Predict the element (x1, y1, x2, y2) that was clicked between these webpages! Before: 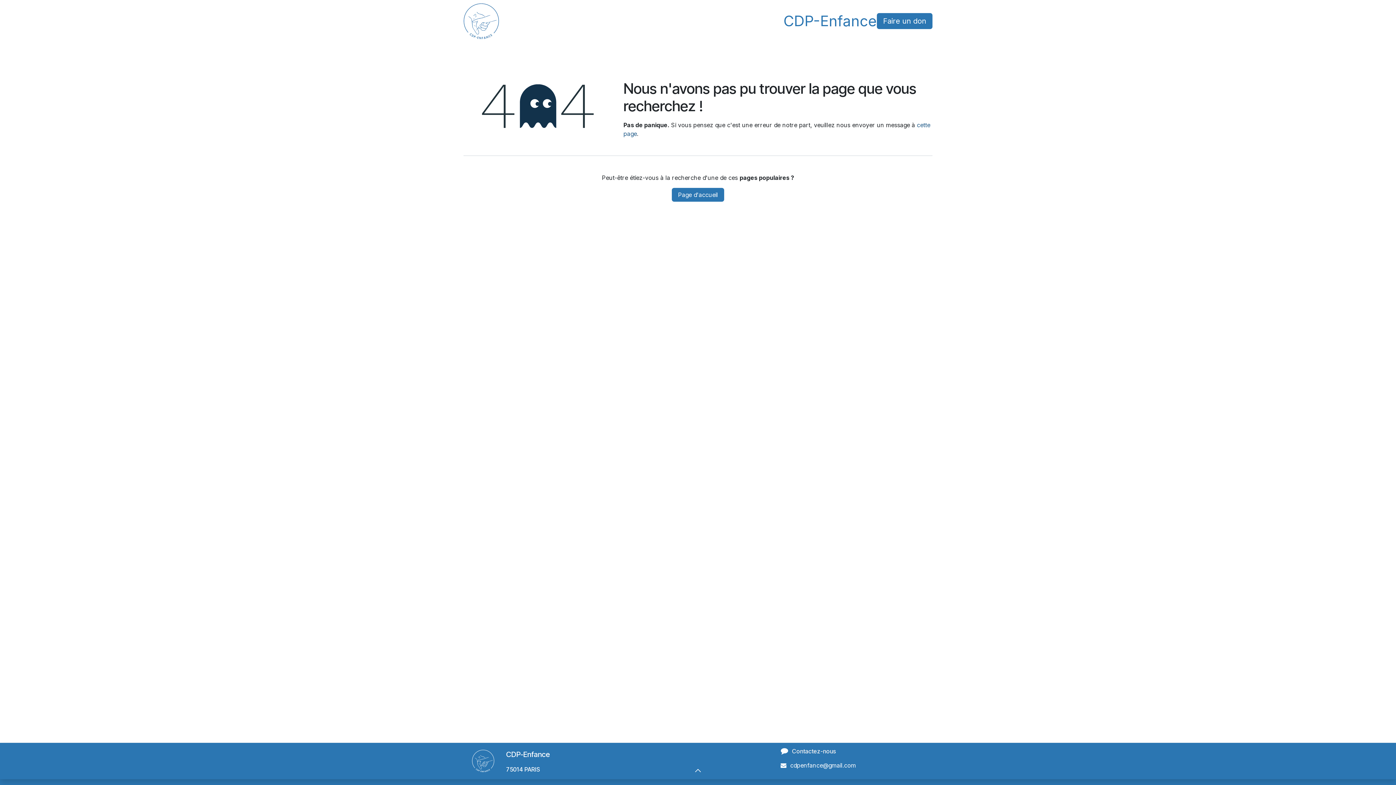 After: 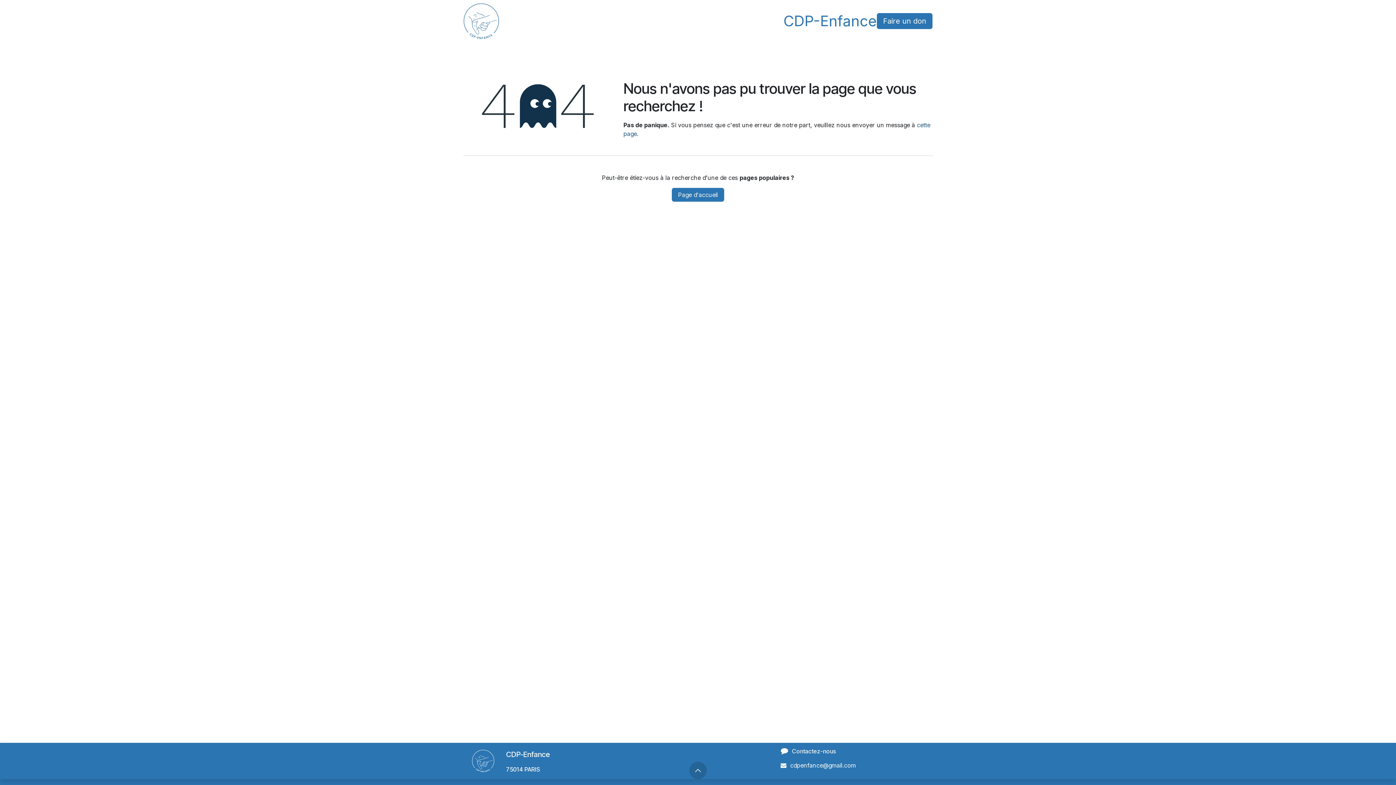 Action: bbox: (689, 762, 706, 779)